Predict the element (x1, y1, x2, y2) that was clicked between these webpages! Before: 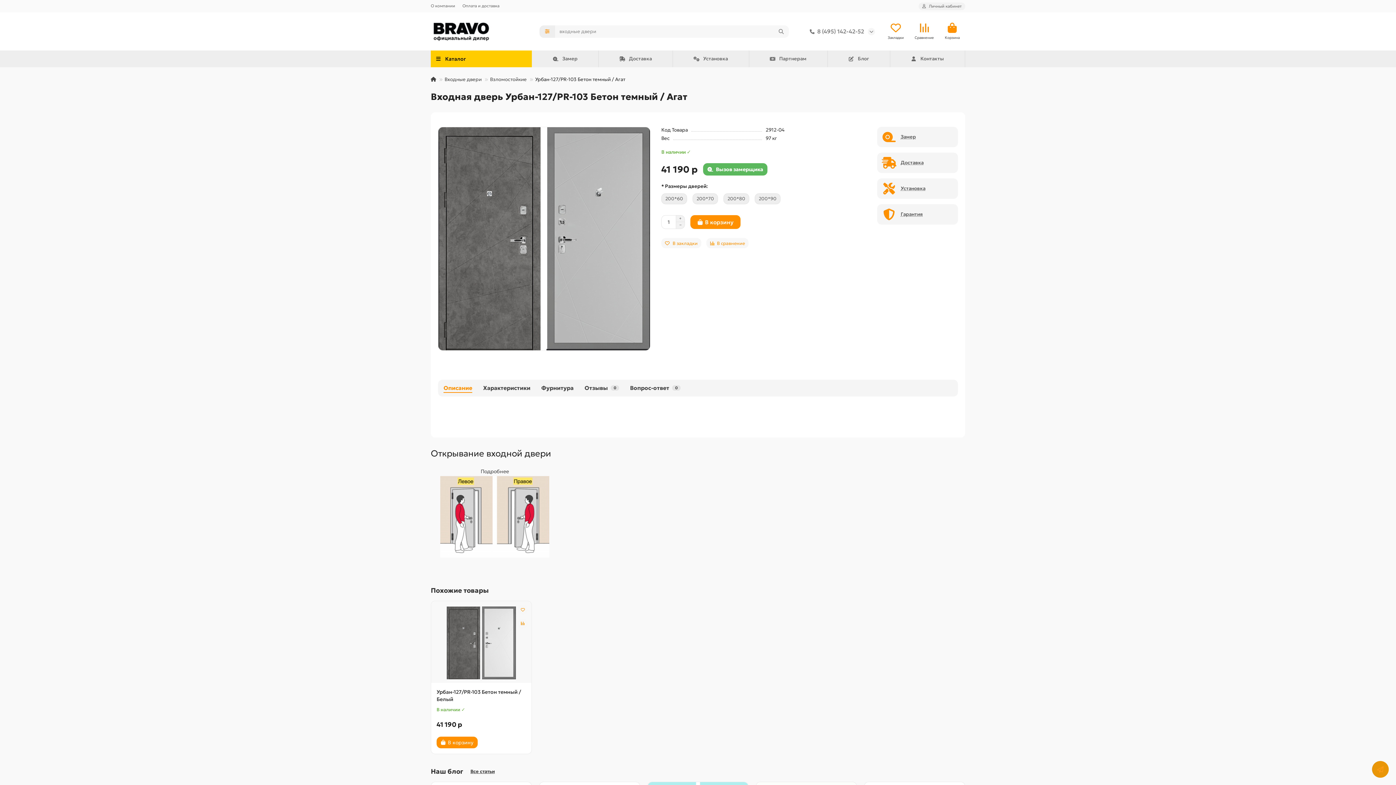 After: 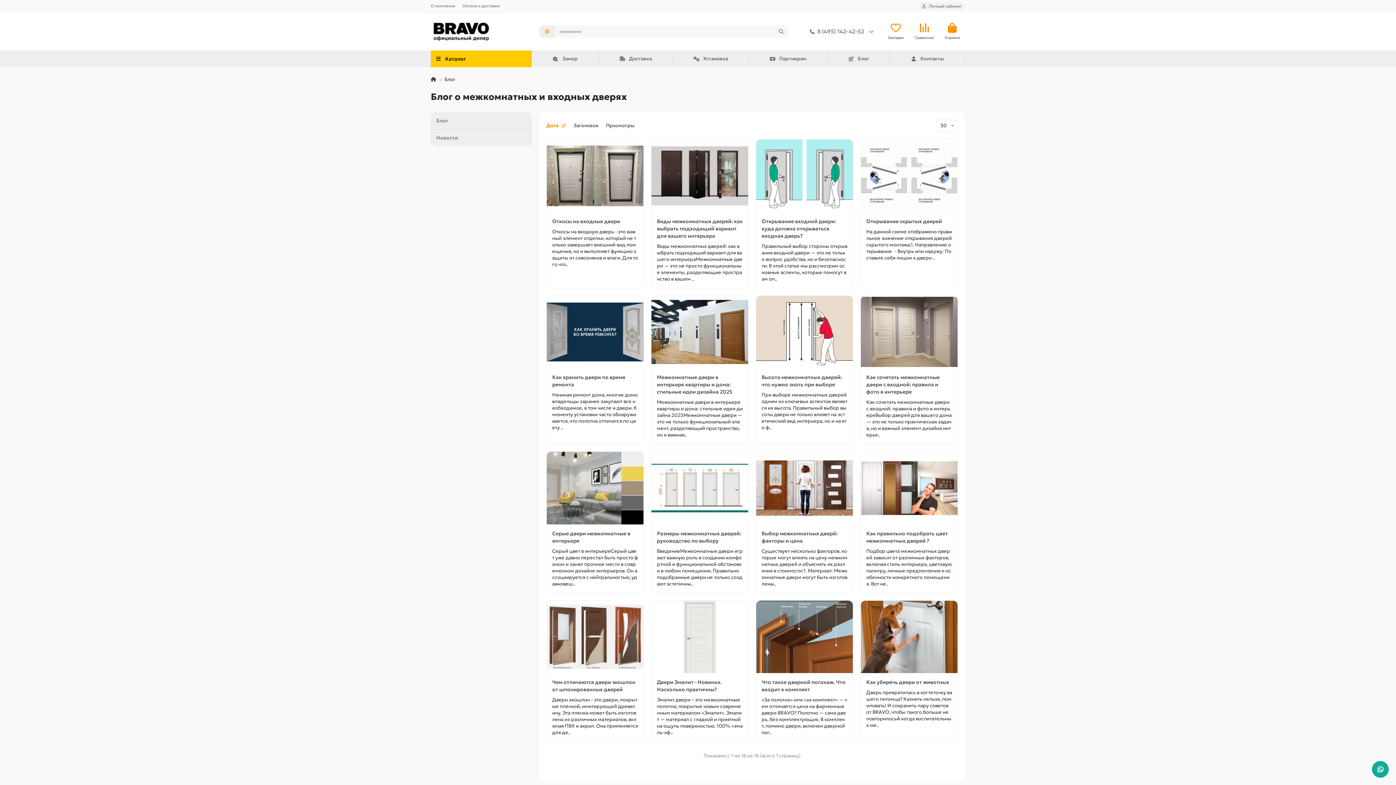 Action: label: Все статьи bbox: (470, 768, 494, 775)